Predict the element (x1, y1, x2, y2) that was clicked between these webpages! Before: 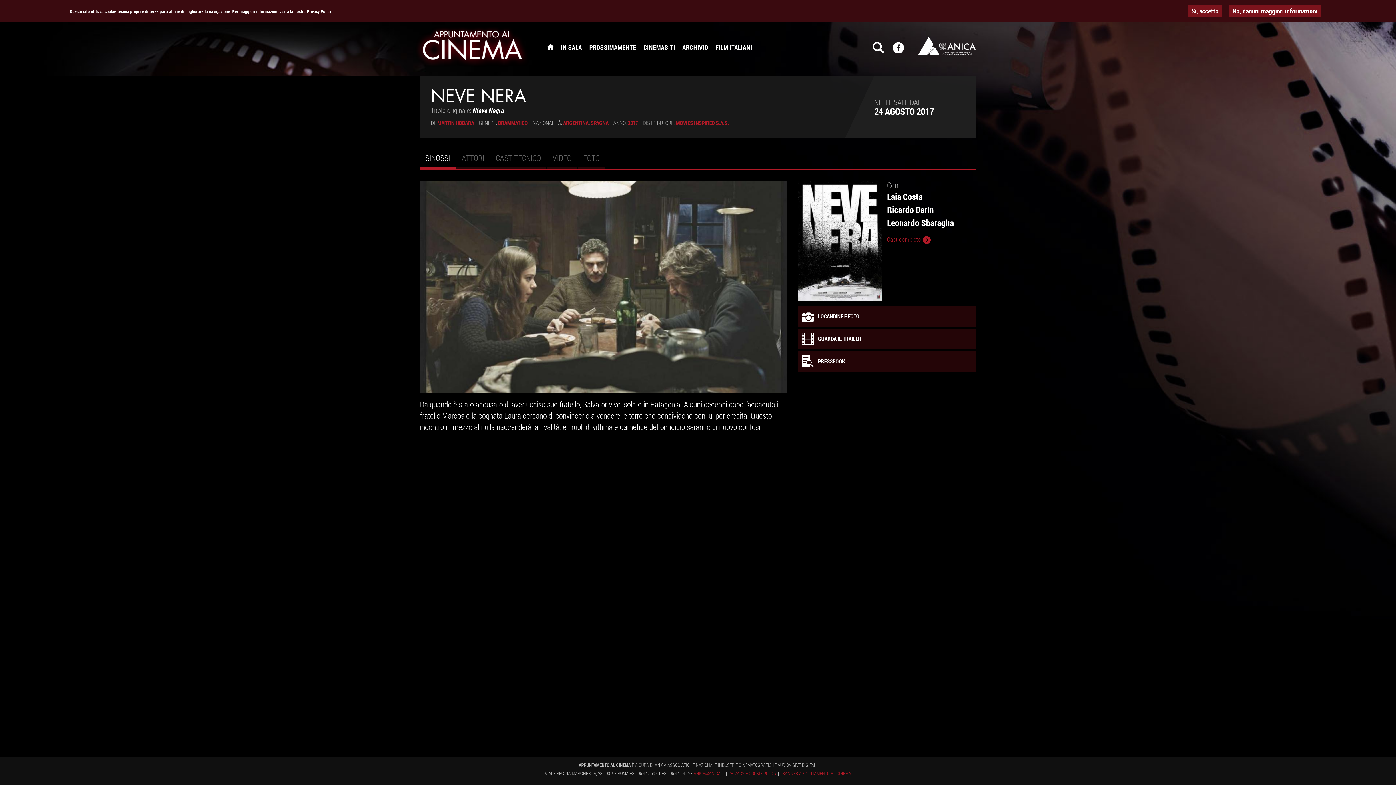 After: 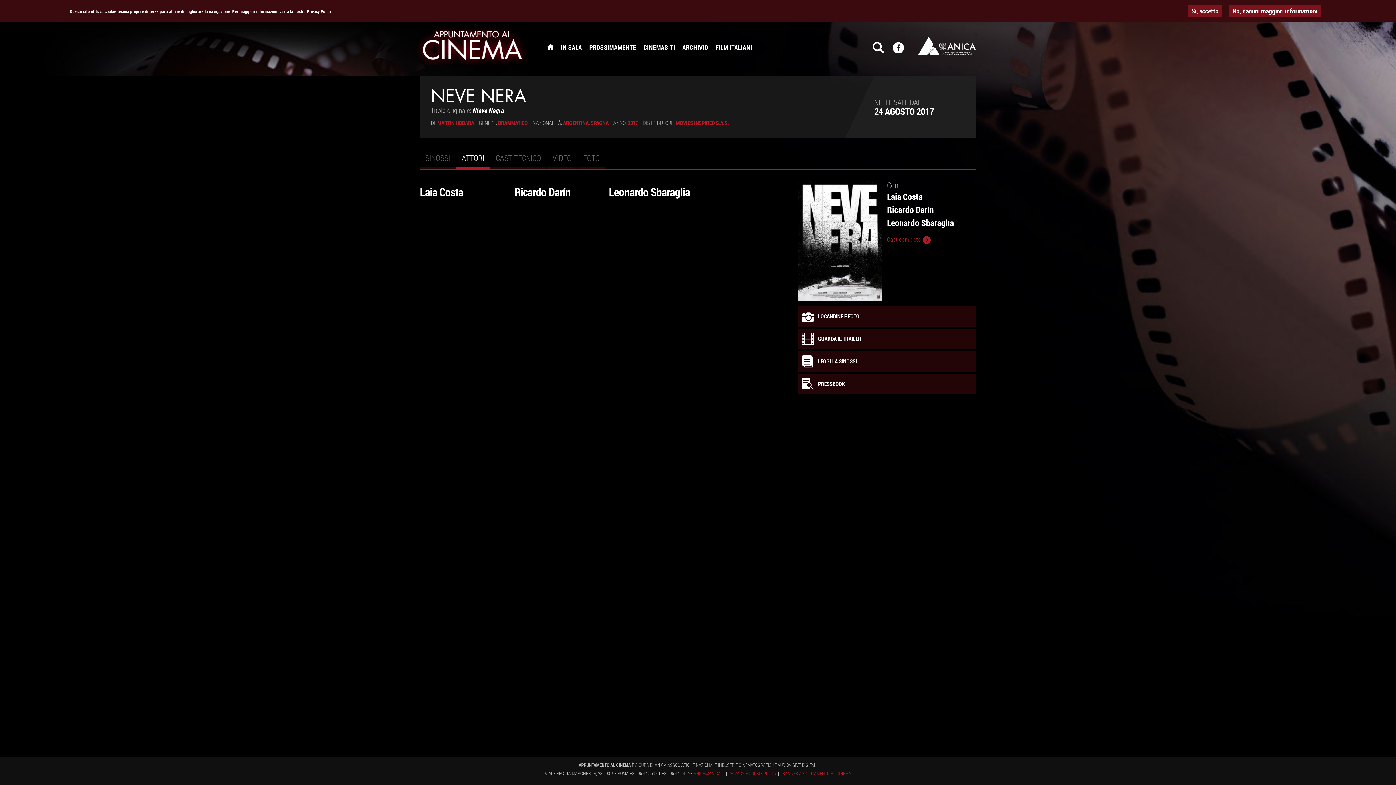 Action: bbox: (456, 148, 489, 169) label: ATTORI